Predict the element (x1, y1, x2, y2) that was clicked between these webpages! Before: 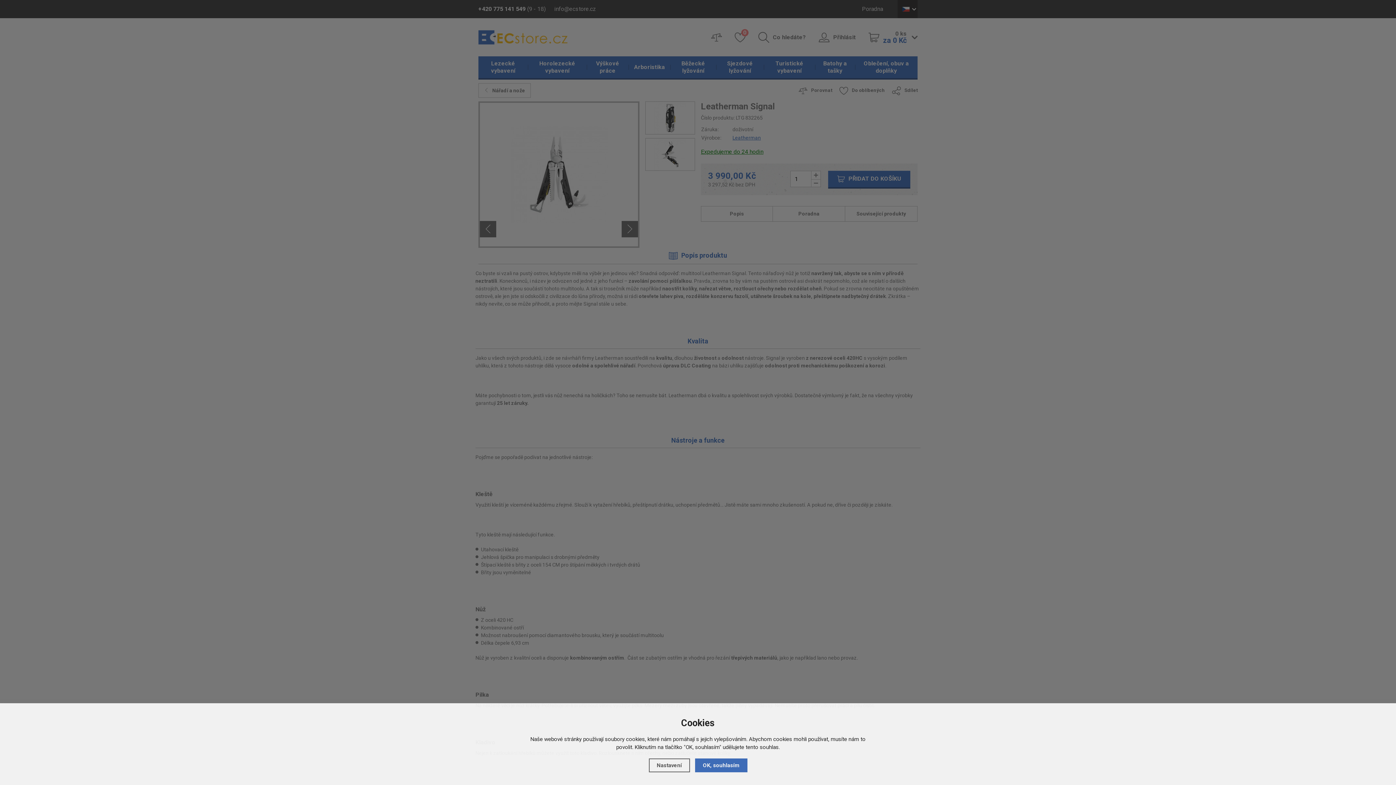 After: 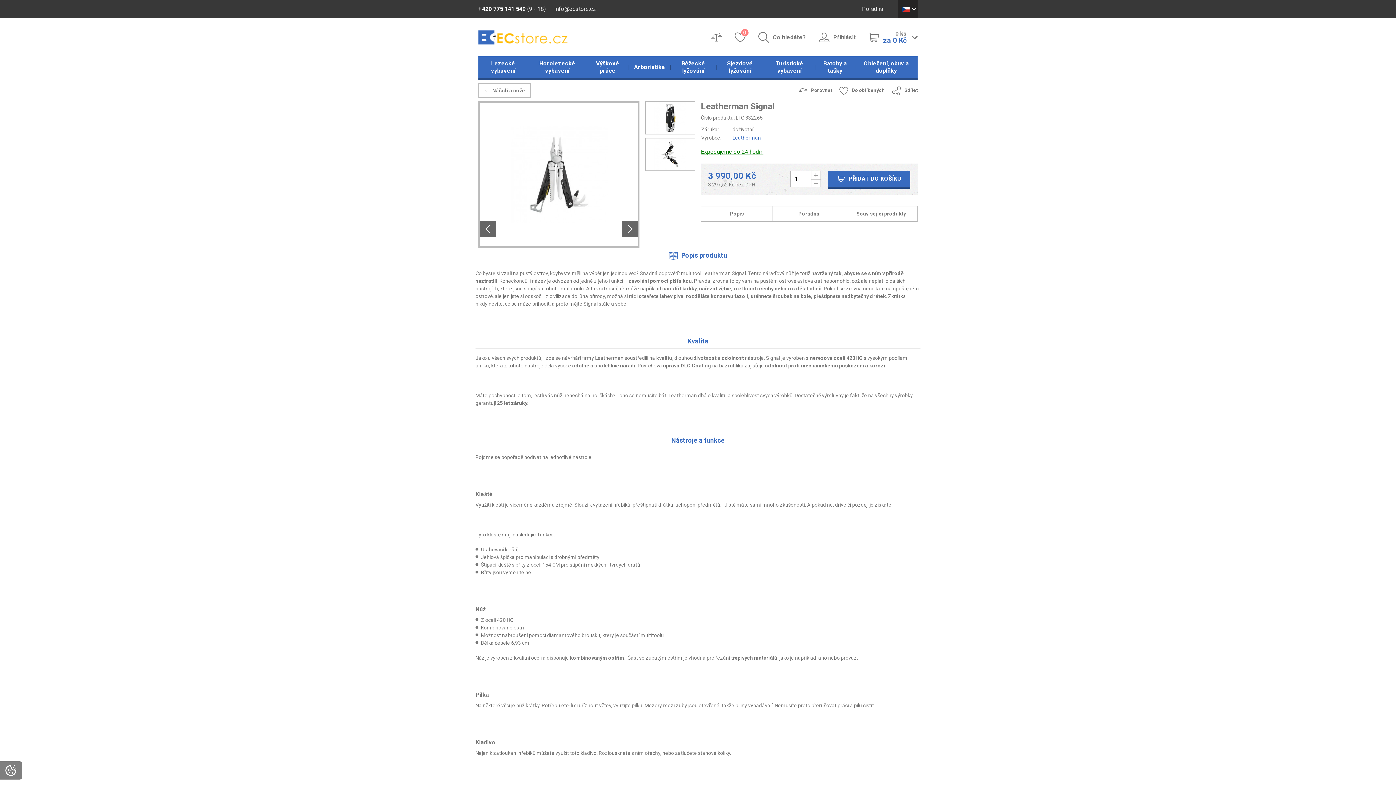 Action: bbox: (695, 758, 747, 772) label: OK, souhlasím